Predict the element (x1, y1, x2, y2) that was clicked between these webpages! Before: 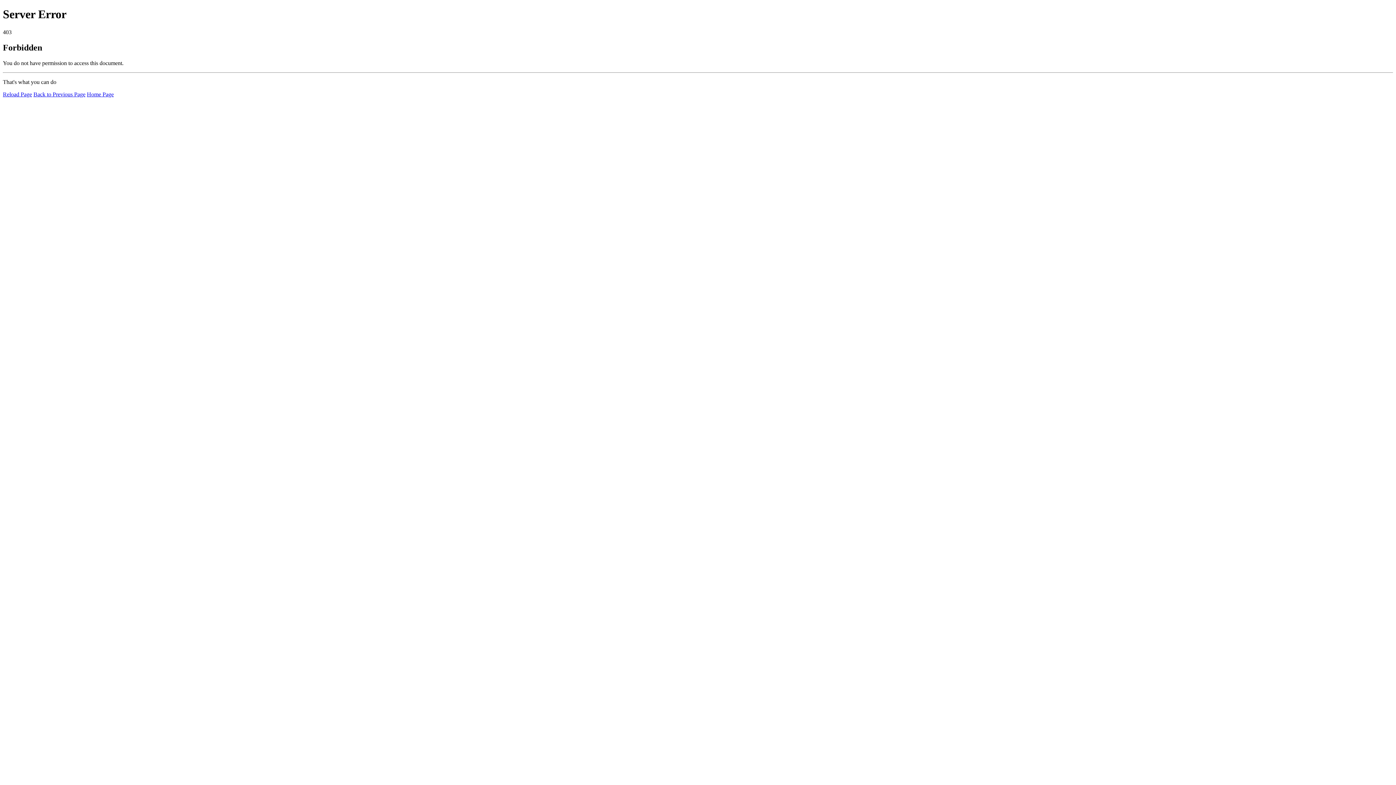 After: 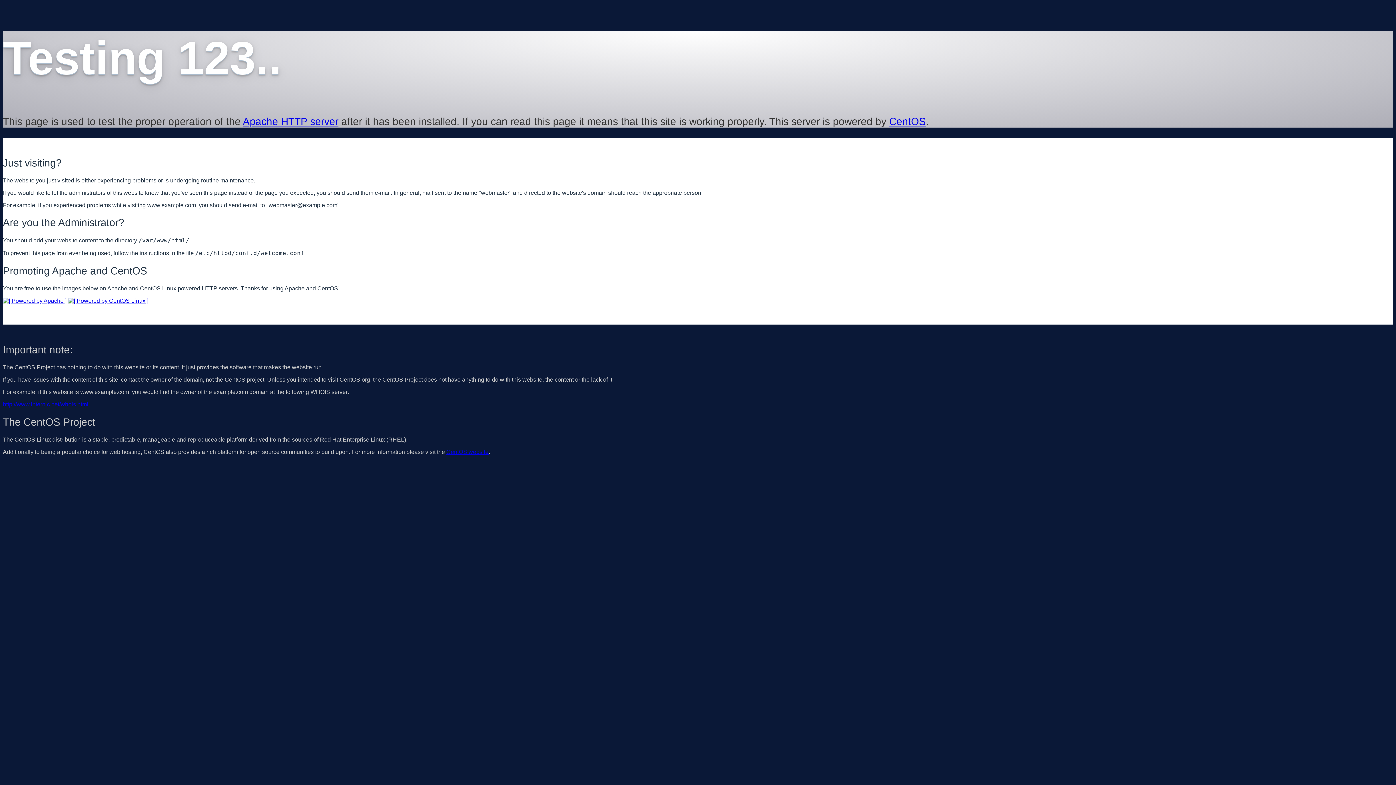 Action: bbox: (86, 91, 113, 97) label: Home Page